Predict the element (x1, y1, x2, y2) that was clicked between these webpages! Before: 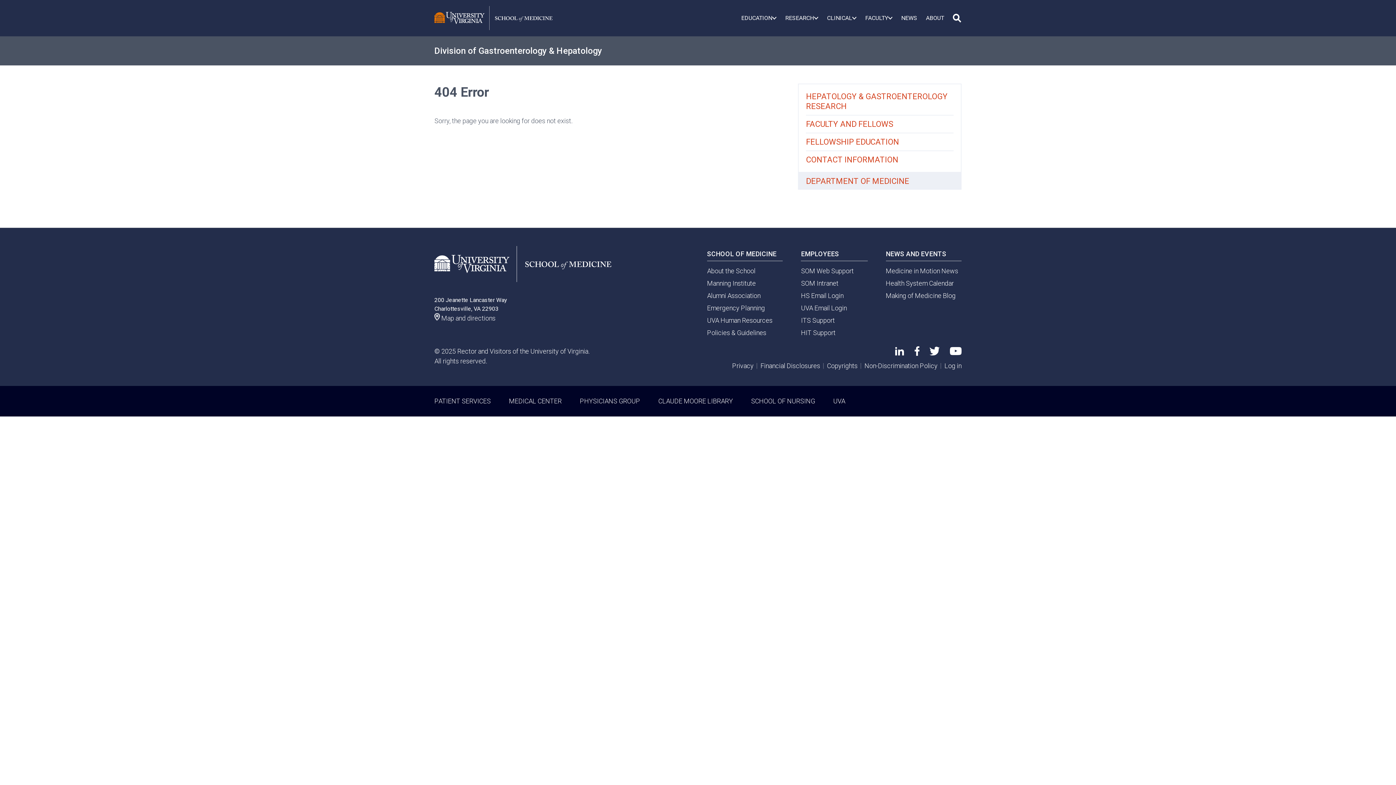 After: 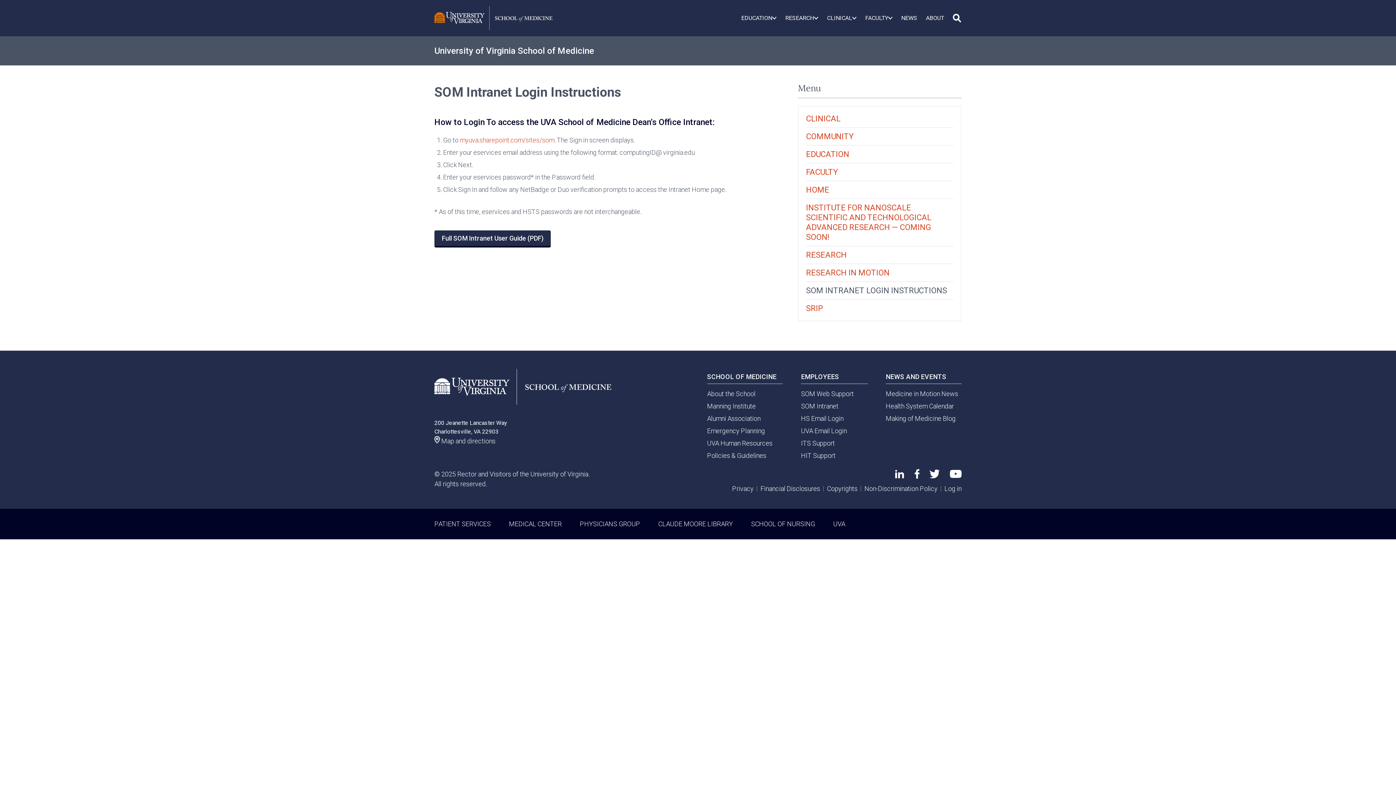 Action: bbox: (801, 279, 838, 287) label: SOM Intranet